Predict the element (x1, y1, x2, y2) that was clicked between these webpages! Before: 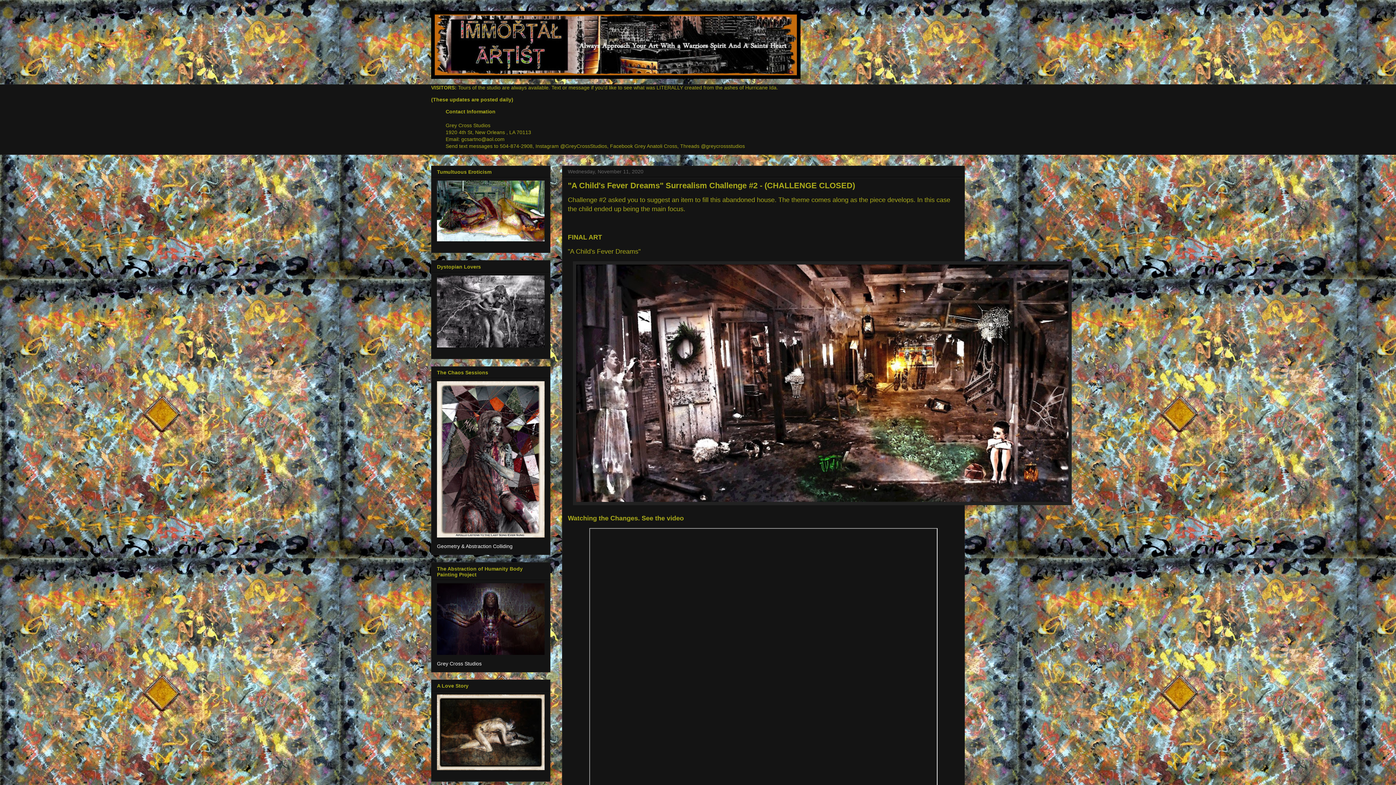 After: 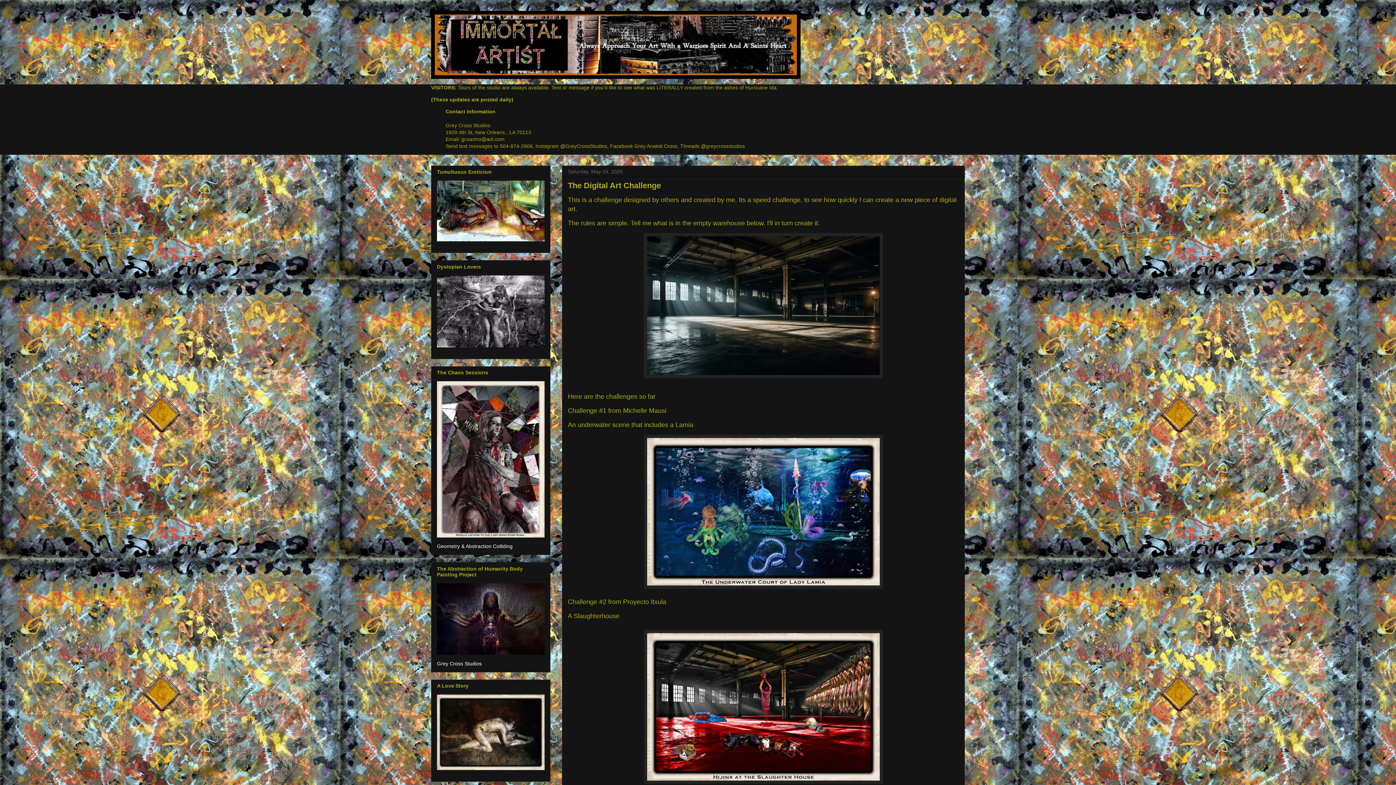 Action: bbox: (431, 10, 965, 78)